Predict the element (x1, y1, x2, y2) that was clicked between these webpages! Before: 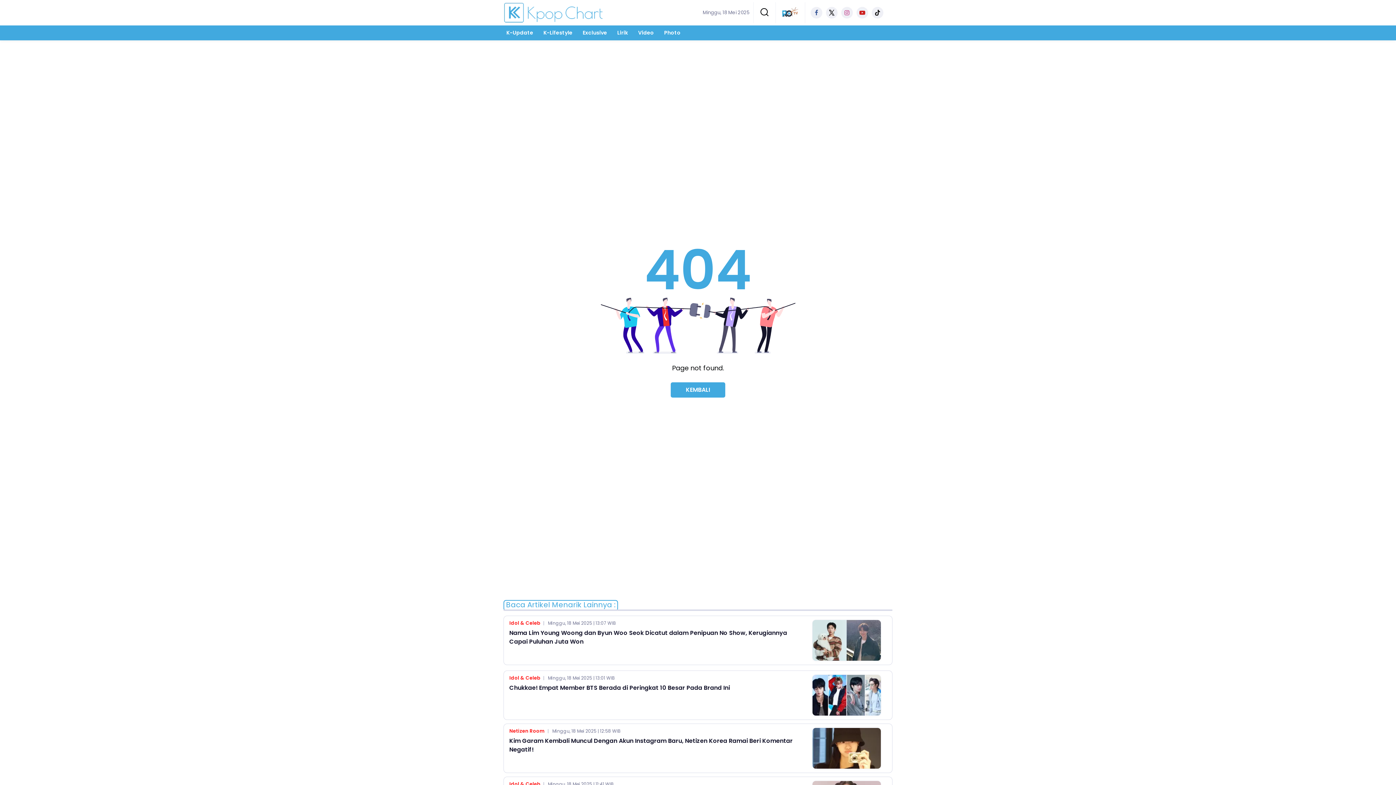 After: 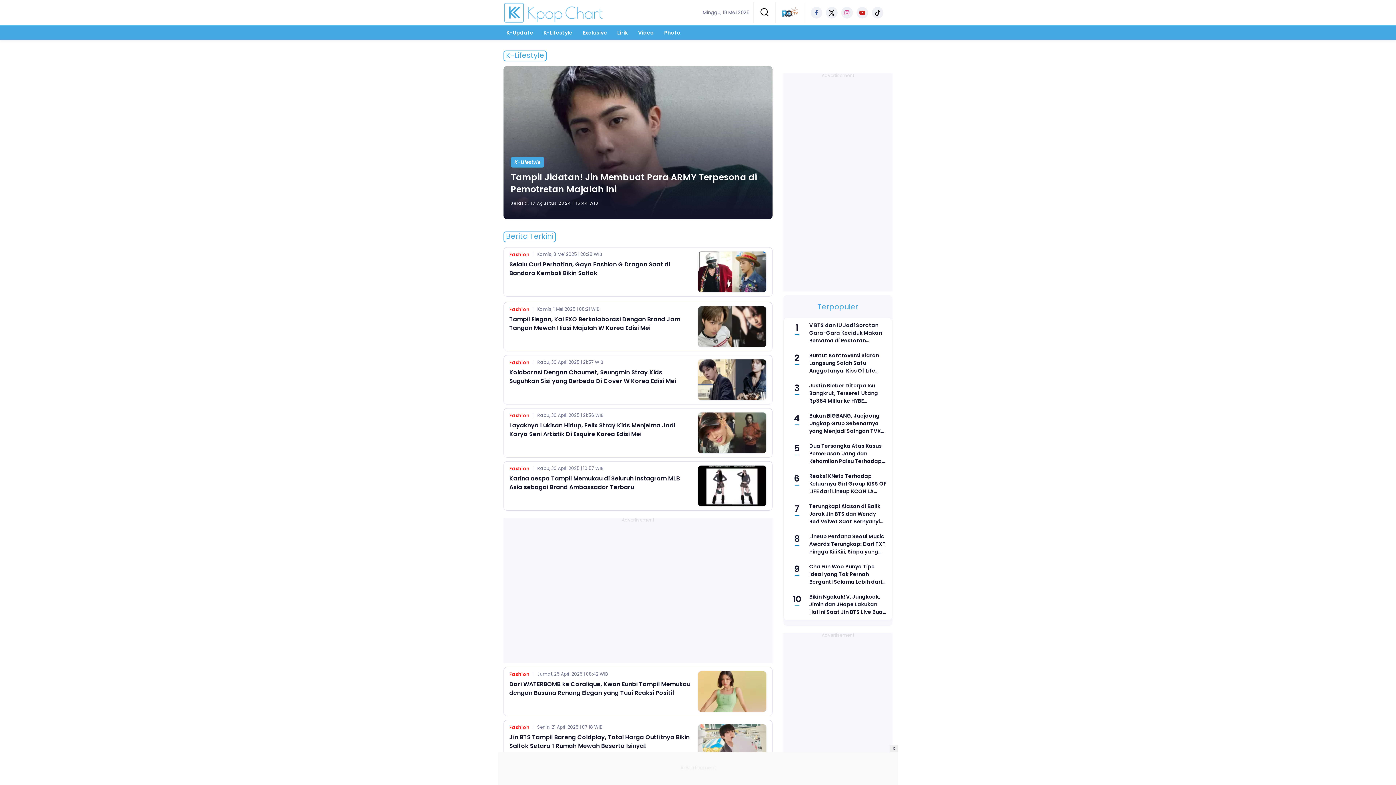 Action: label: K-Lifestyle bbox: (538, 25, 577, 40)